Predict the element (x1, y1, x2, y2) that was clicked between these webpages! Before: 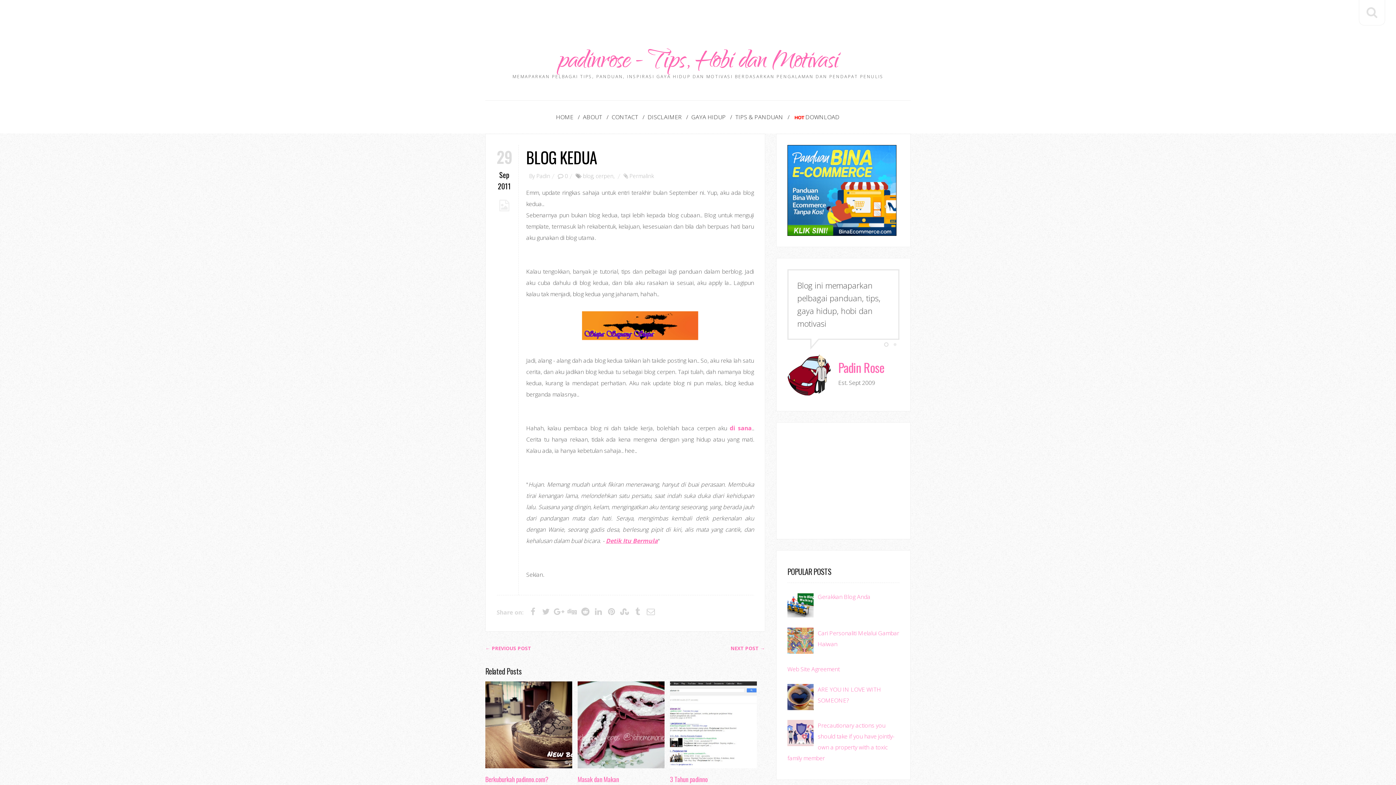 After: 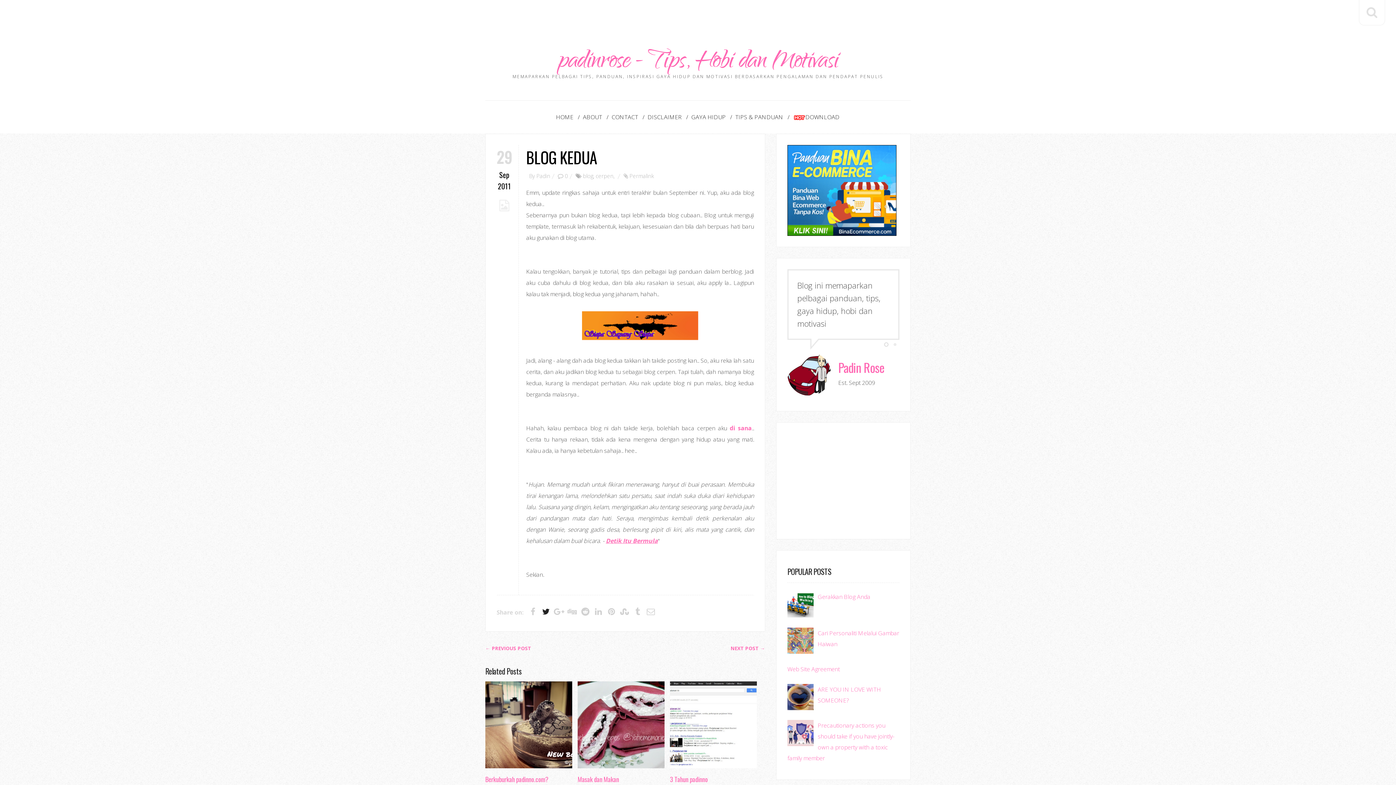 Action: bbox: (540, 606, 551, 617)